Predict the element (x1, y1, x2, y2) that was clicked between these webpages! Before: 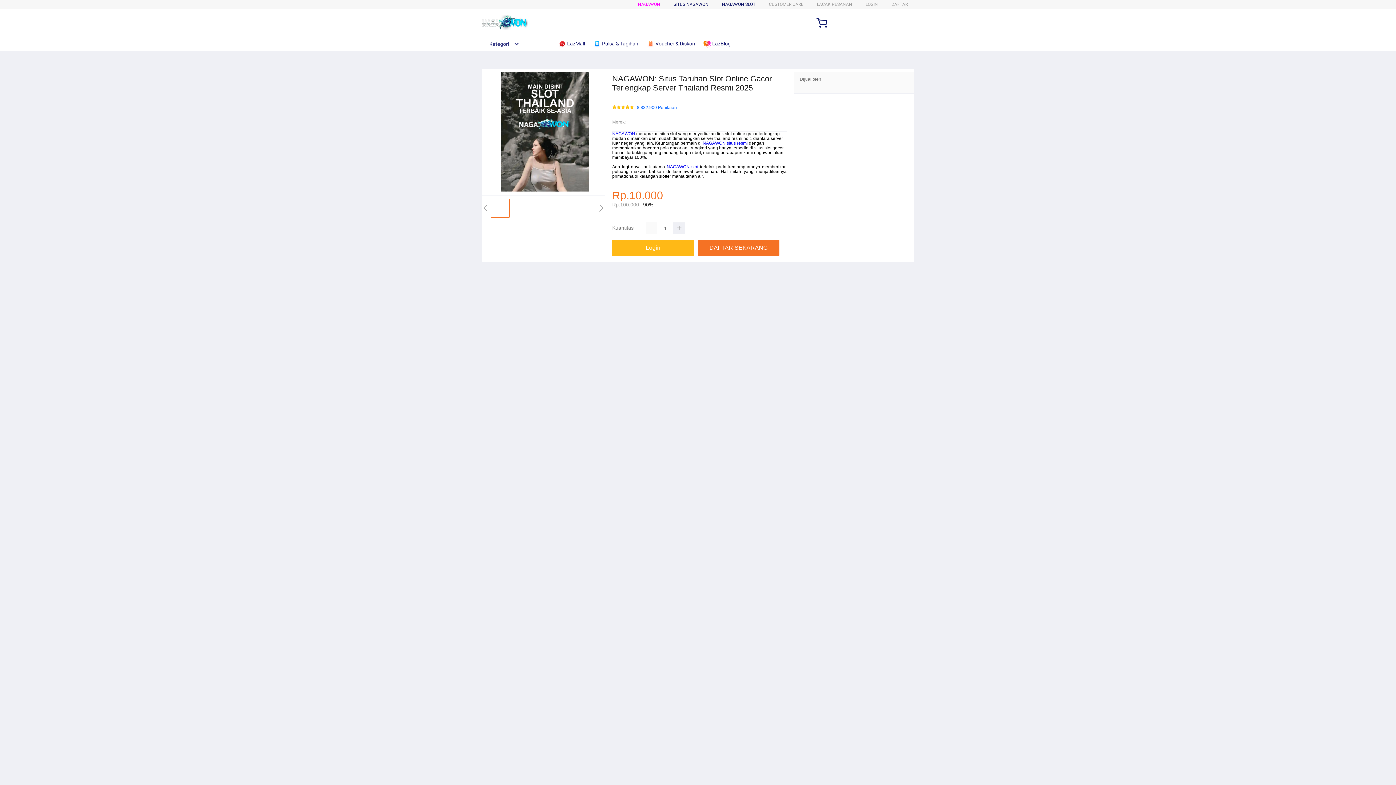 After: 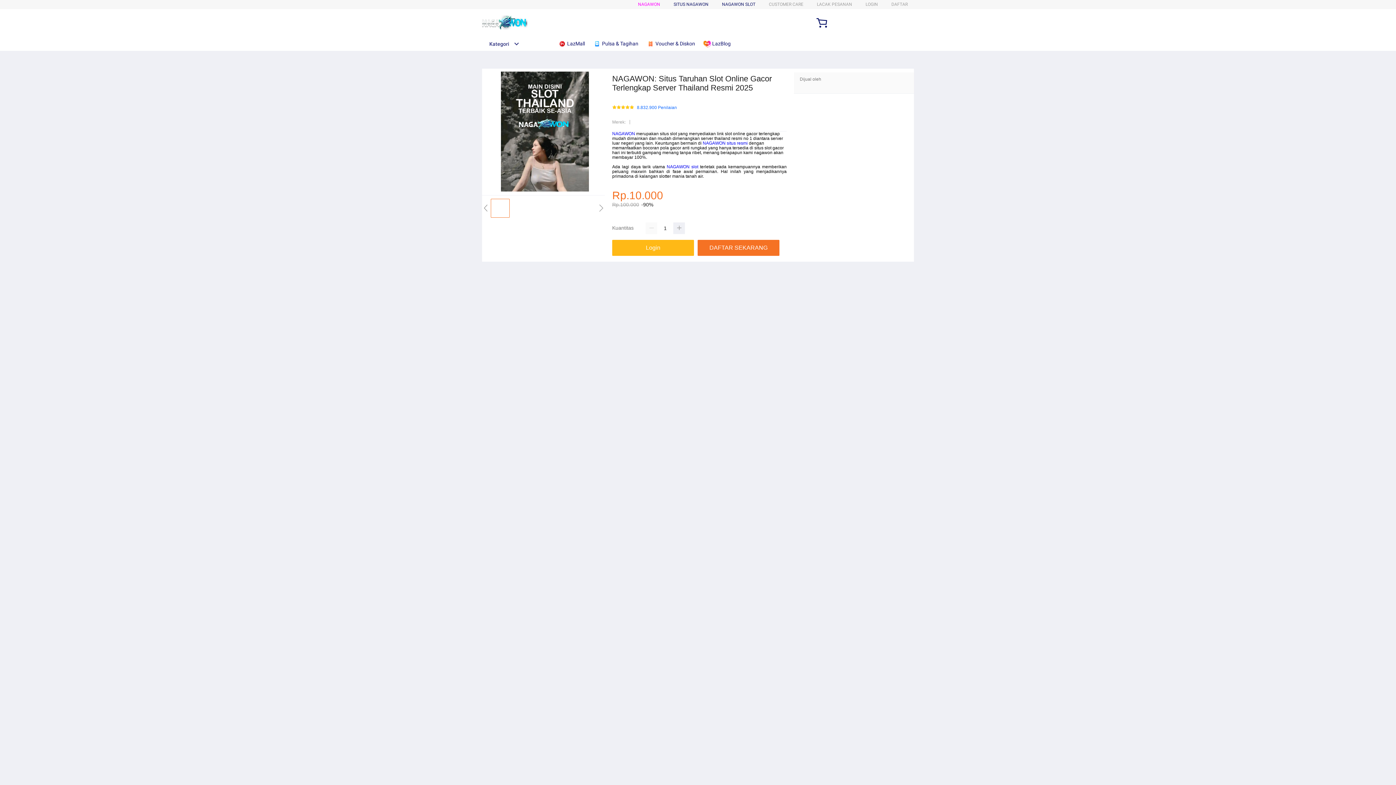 Action: label: Kategori bbox: (482, 41, 519, 46)